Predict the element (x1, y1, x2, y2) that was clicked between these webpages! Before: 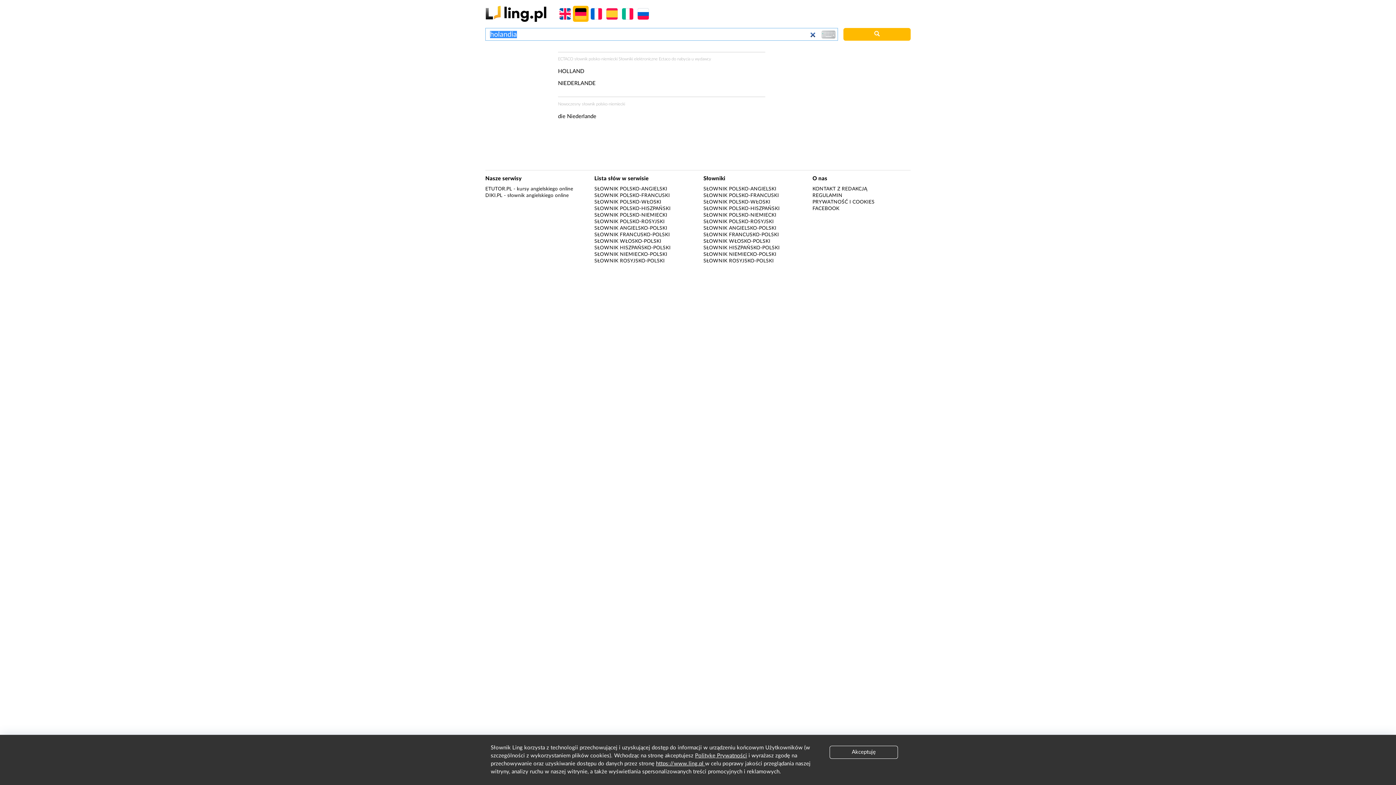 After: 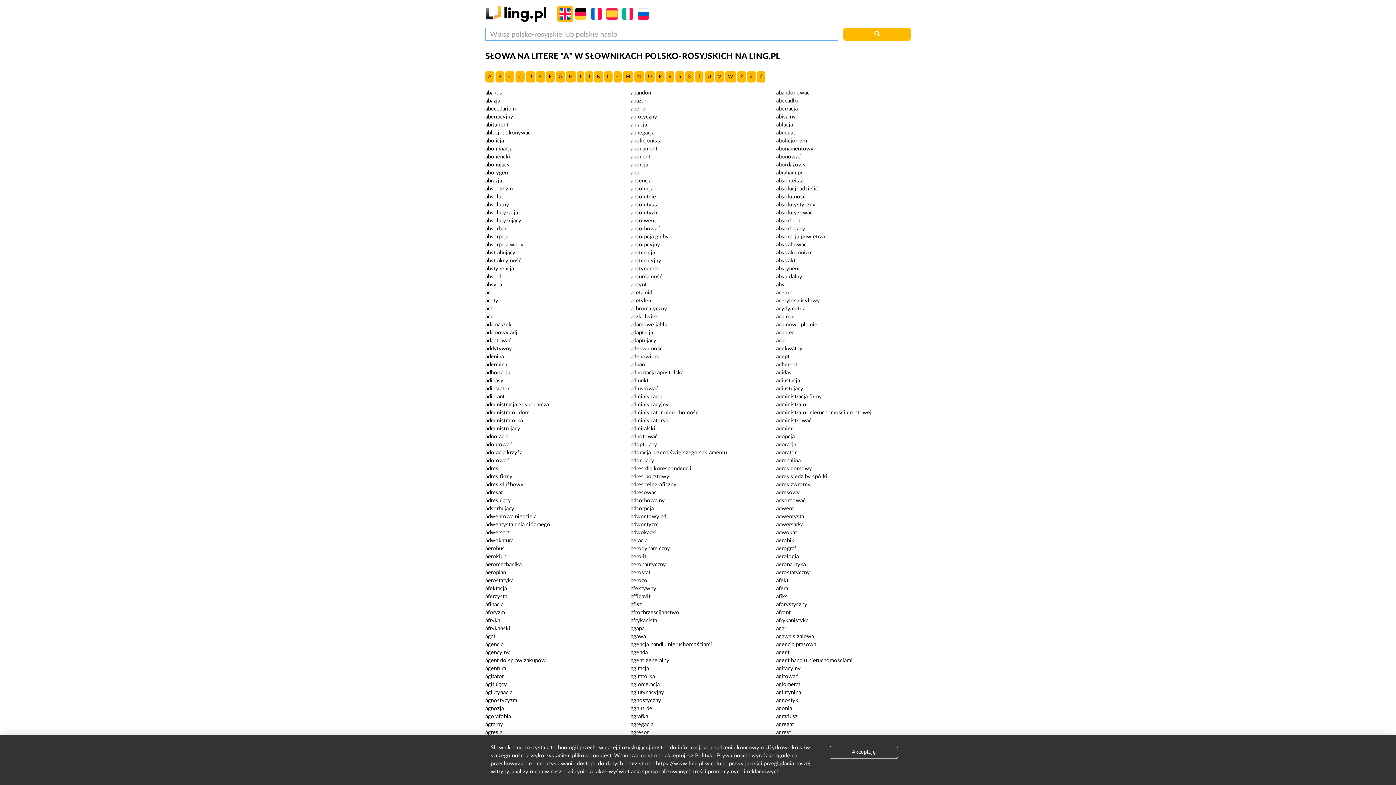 Action: label: SŁOWNIK POLSKO-ROSYJSKI bbox: (594, 219, 664, 224)